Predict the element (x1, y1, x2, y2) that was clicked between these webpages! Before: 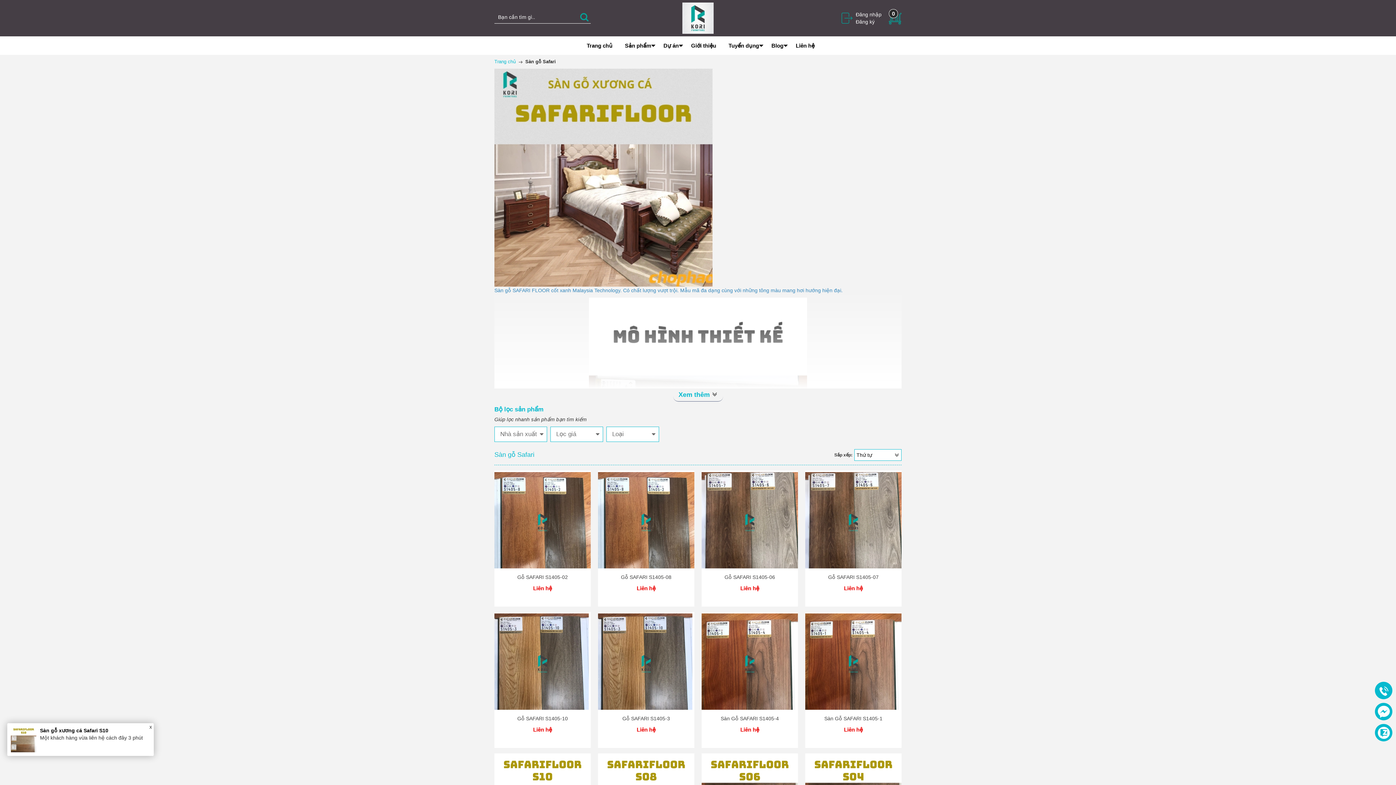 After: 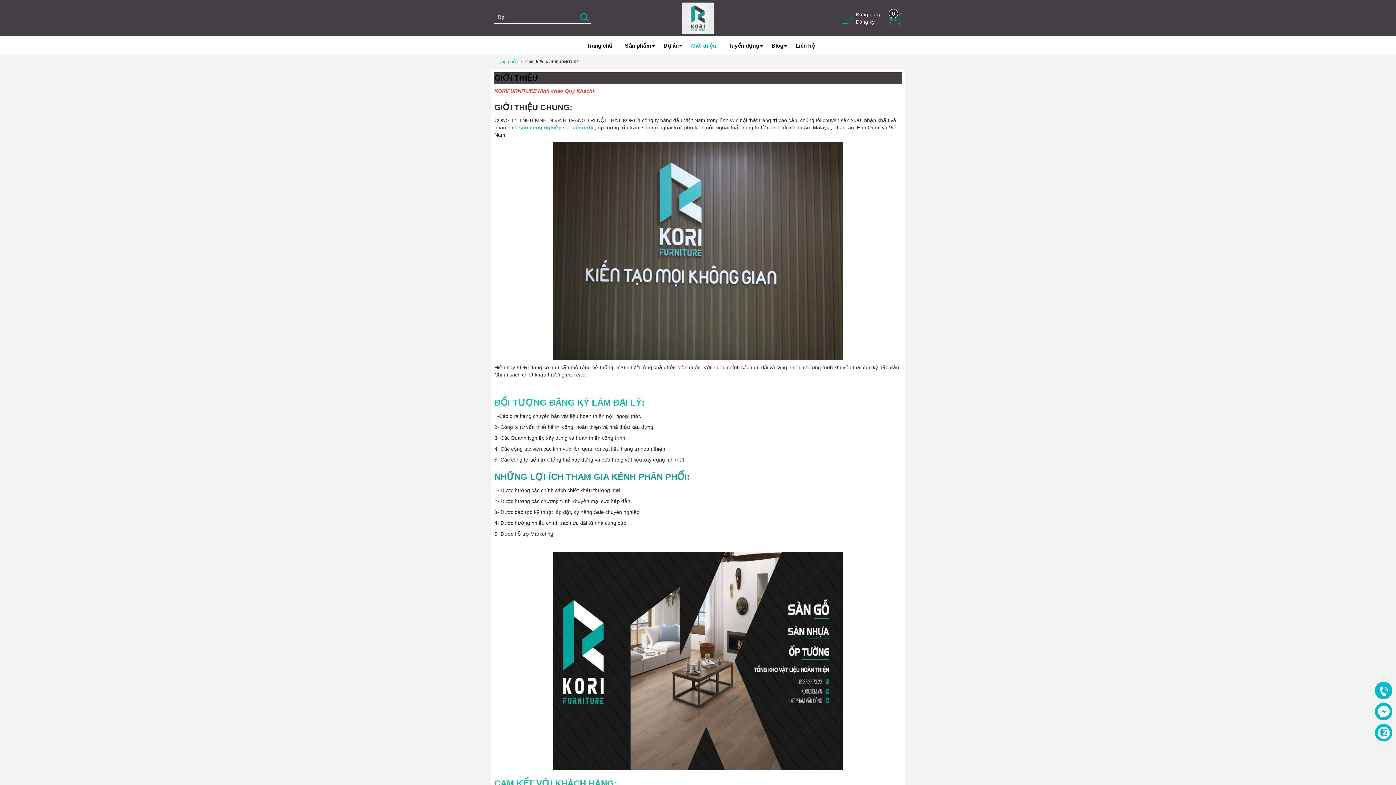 Action: bbox: (685, 36, 721, 54) label: Giới thiệu